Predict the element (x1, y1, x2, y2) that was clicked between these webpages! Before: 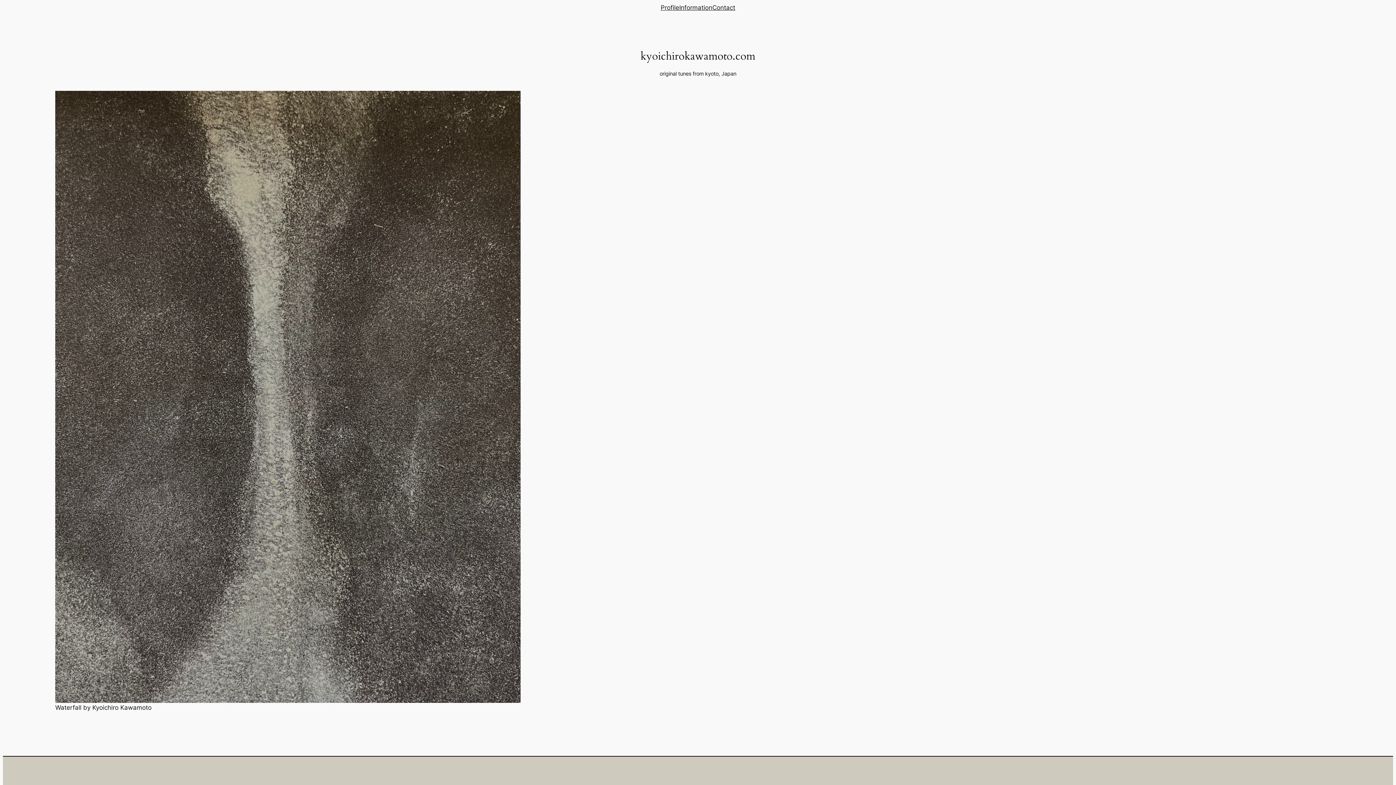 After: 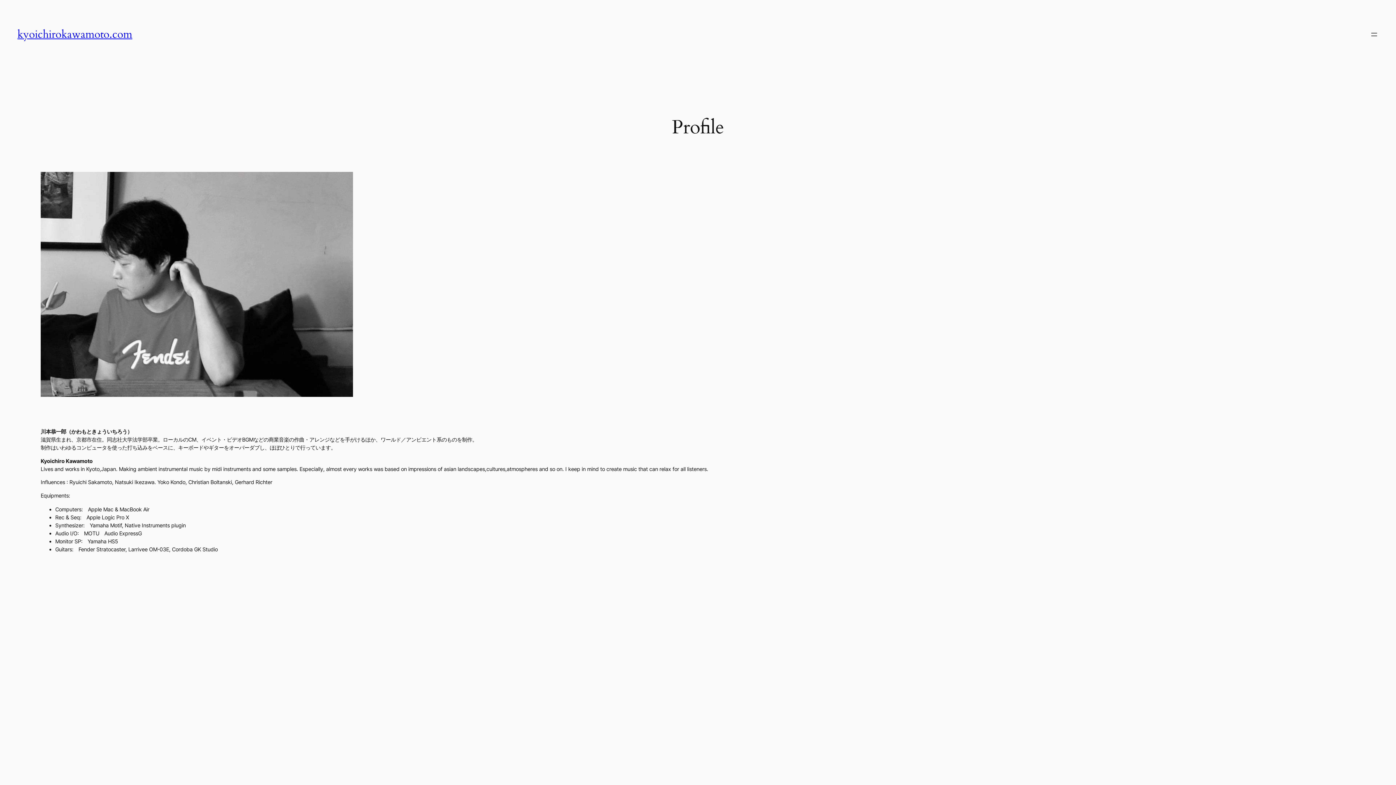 Action: label: Profile bbox: (660, 2, 679, 12)